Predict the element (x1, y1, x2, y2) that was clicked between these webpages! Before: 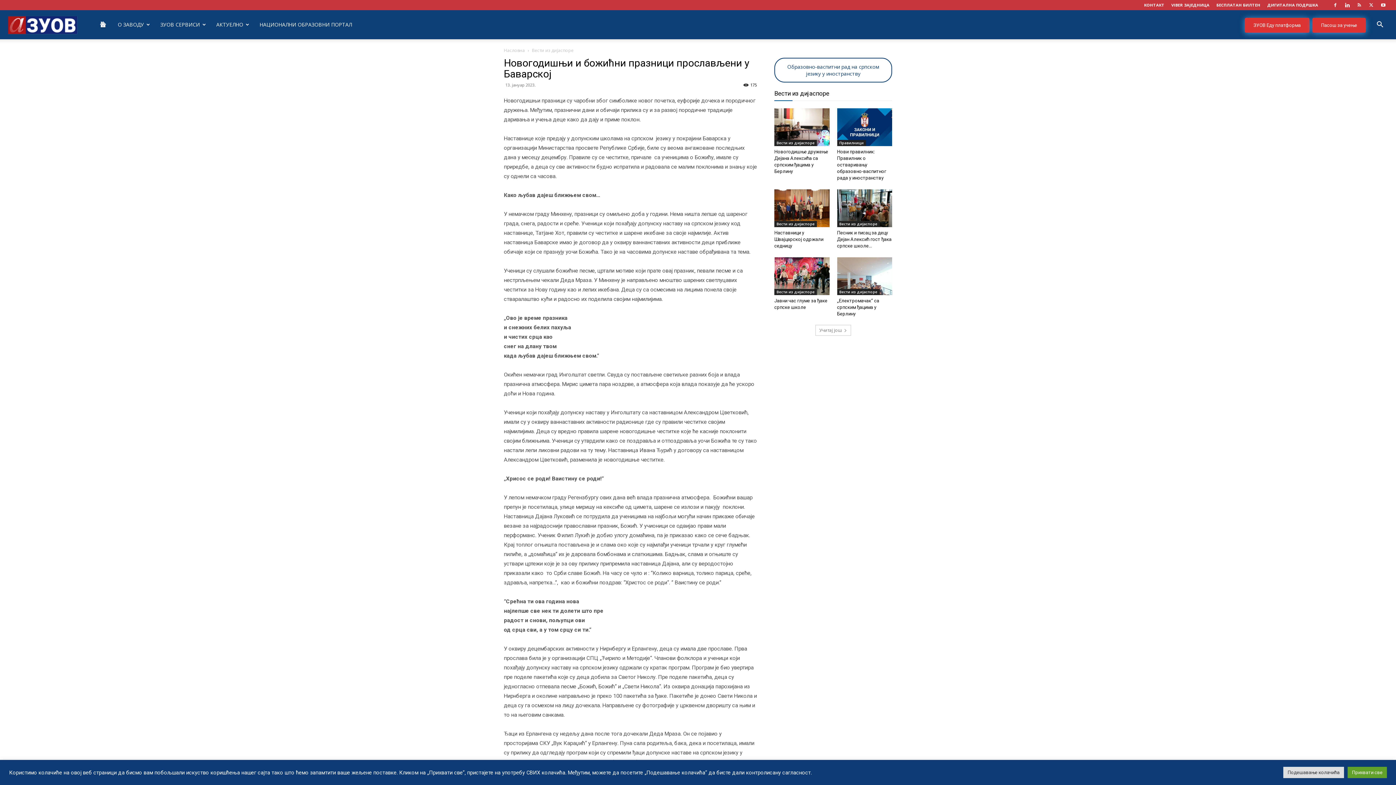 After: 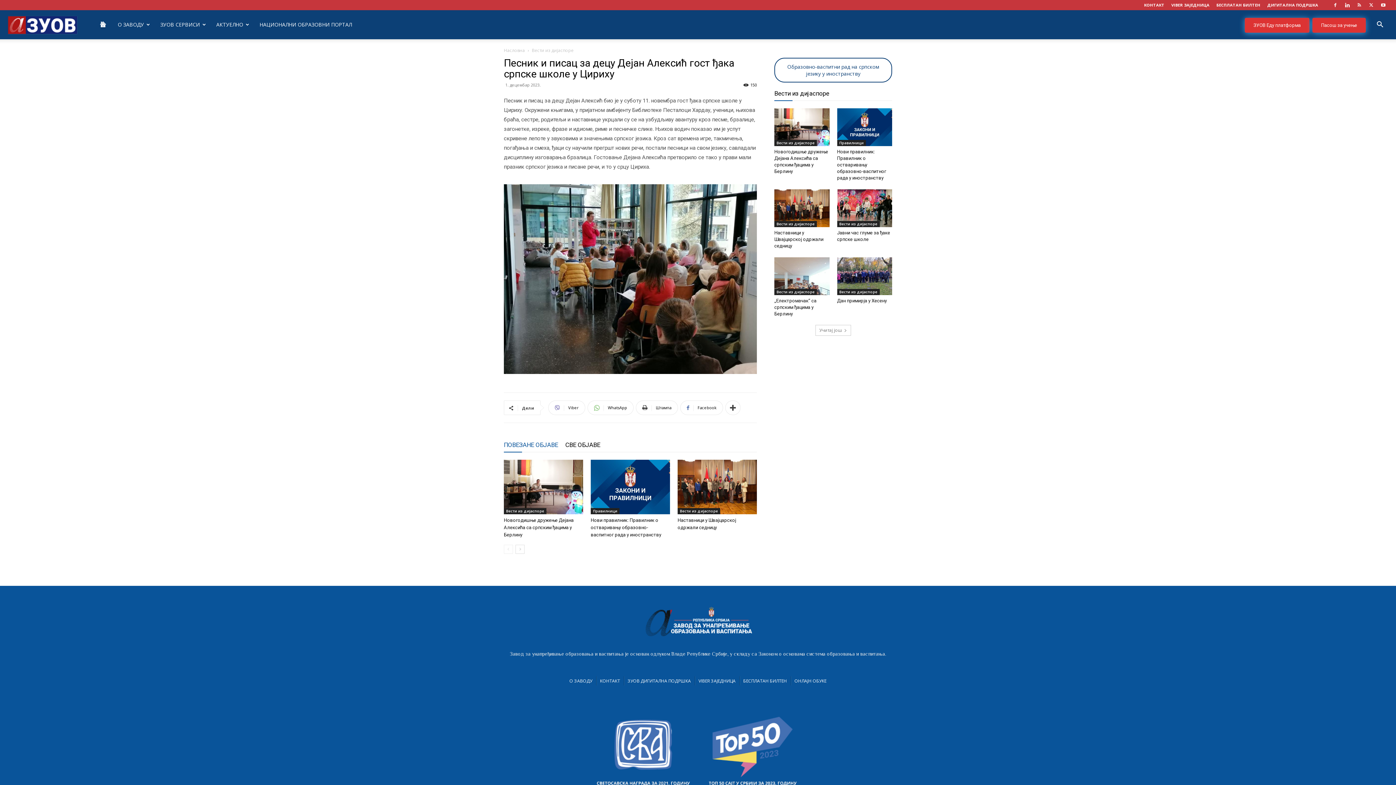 Action: bbox: (837, 189, 892, 227)